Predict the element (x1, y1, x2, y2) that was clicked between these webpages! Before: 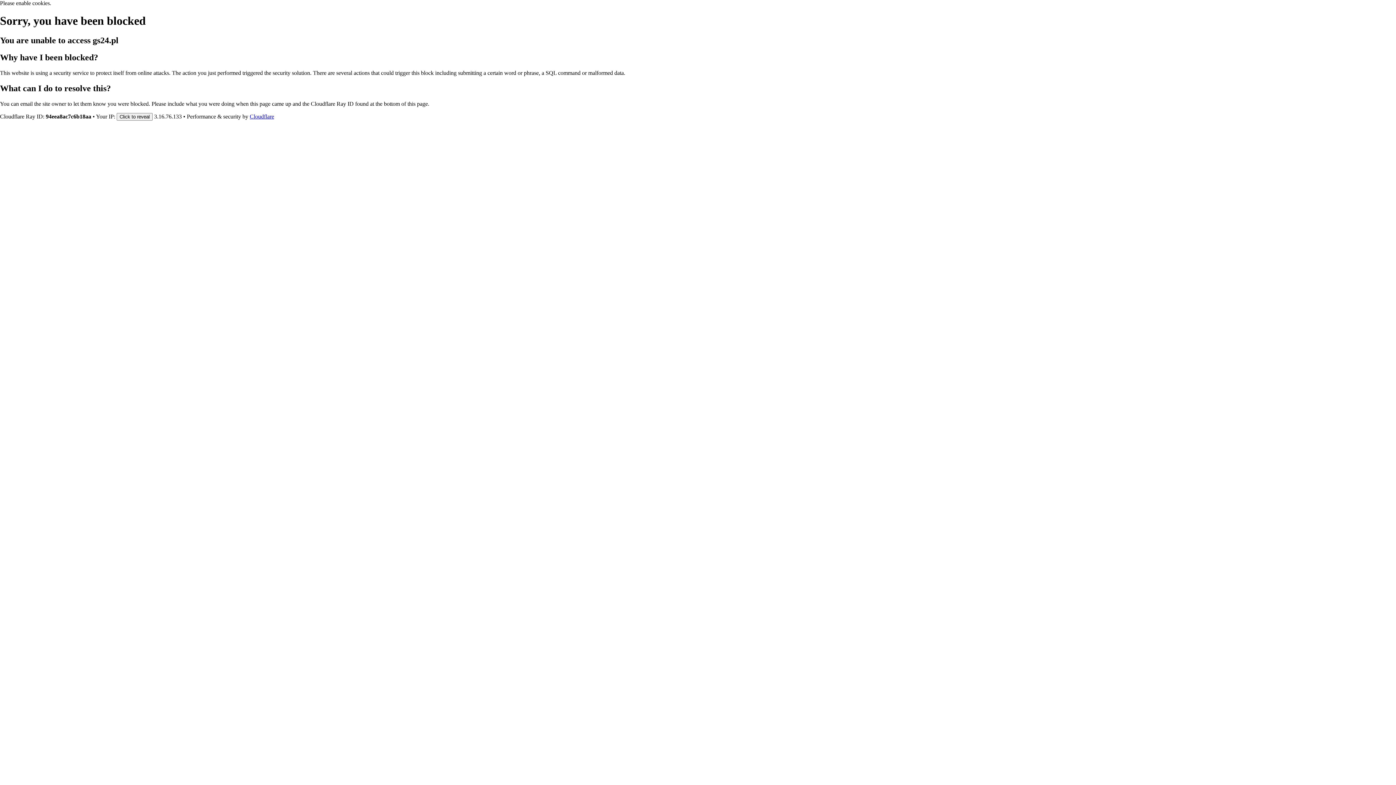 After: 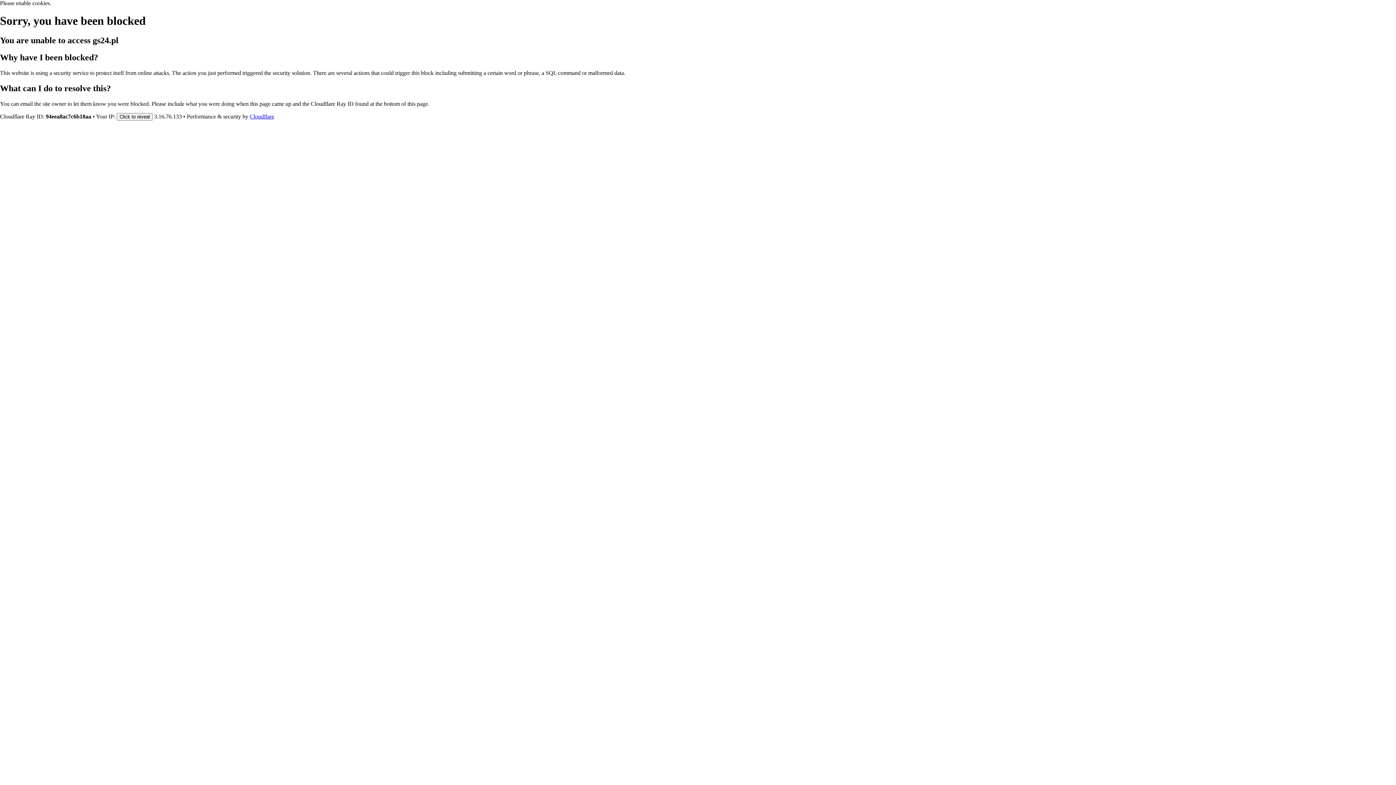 Action: bbox: (249, 113, 274, 119) label: Cloudflare